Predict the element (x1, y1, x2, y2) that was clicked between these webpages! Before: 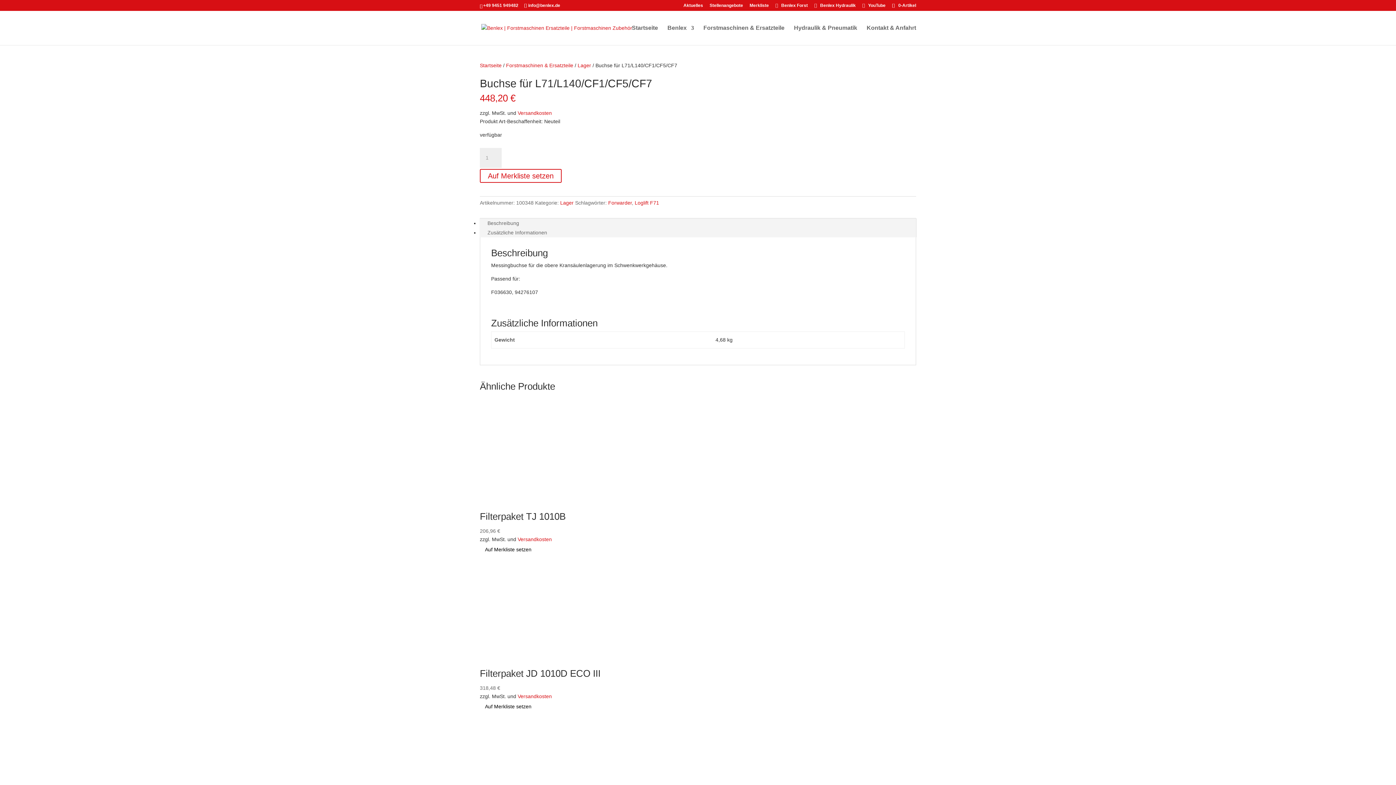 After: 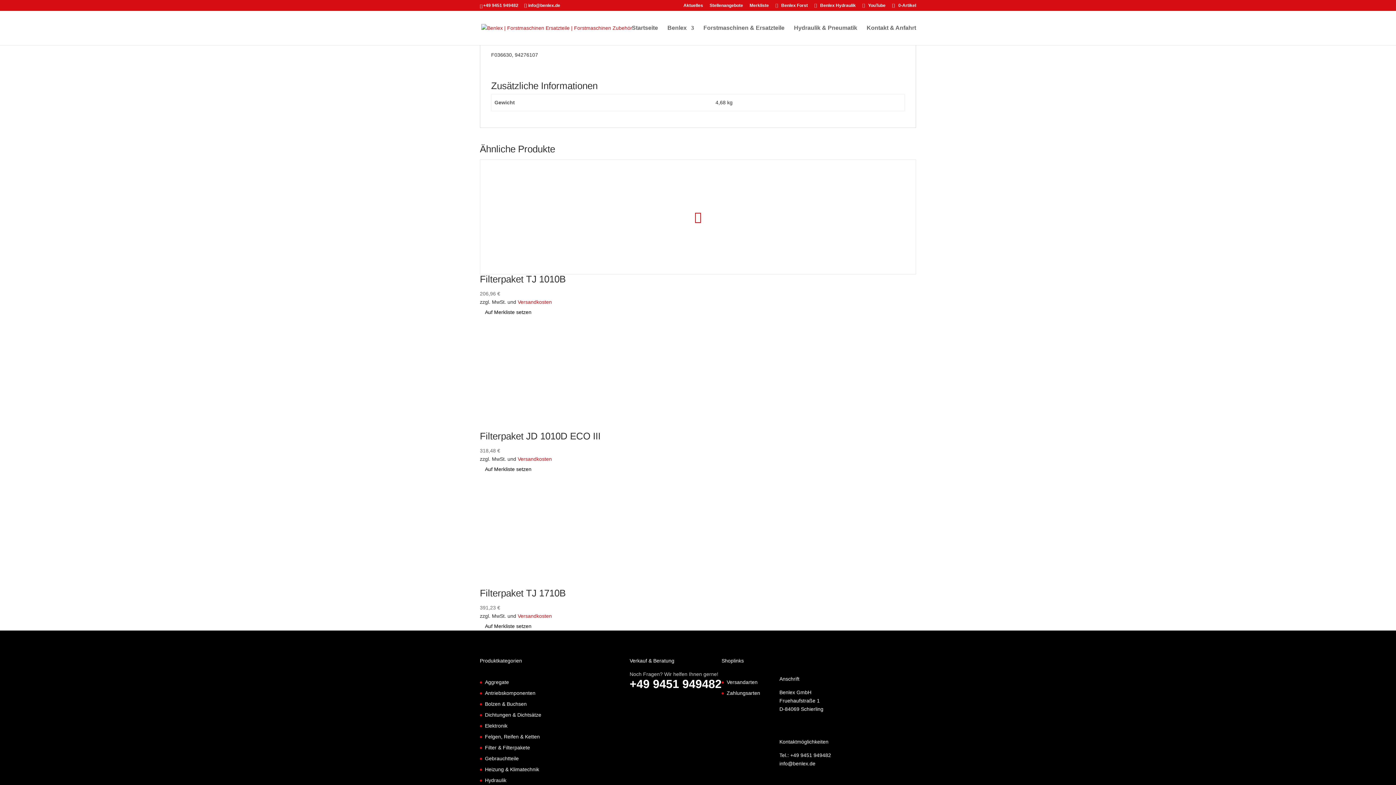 Action: label: Beschreibung bbox: (479, 218, 527, 227)